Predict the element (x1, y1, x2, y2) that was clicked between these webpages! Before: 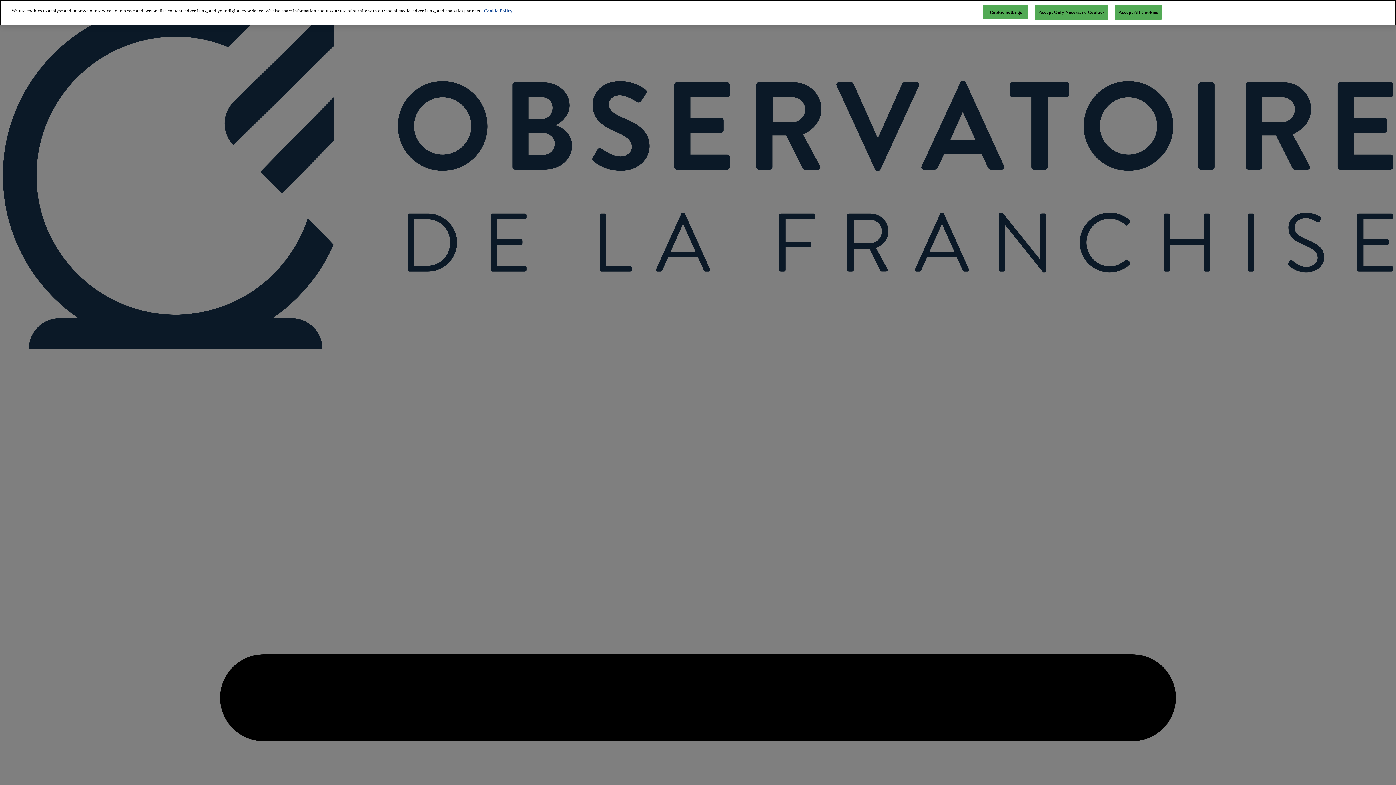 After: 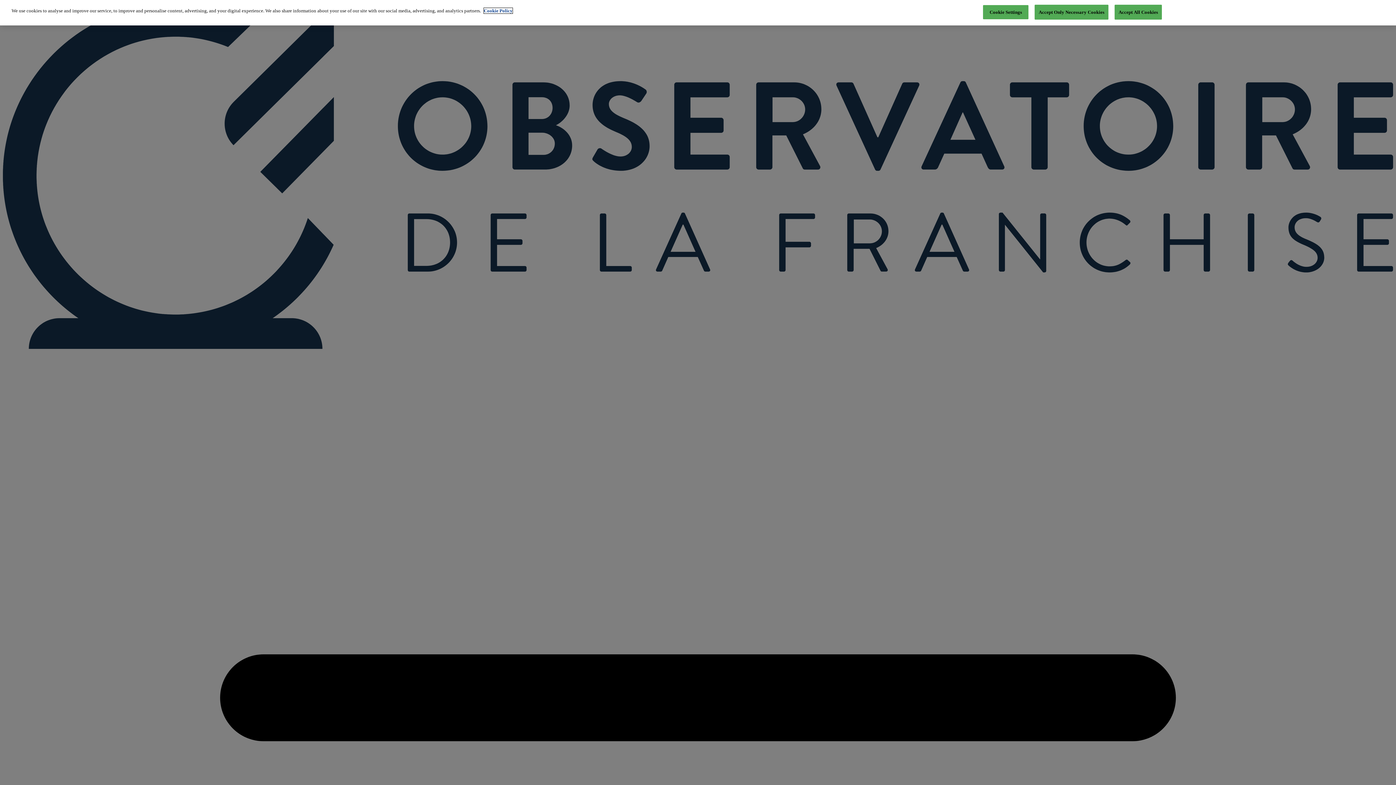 Action: label: More information about your privacy, opens in a new tab bbox: (484, 8, 512, 13)